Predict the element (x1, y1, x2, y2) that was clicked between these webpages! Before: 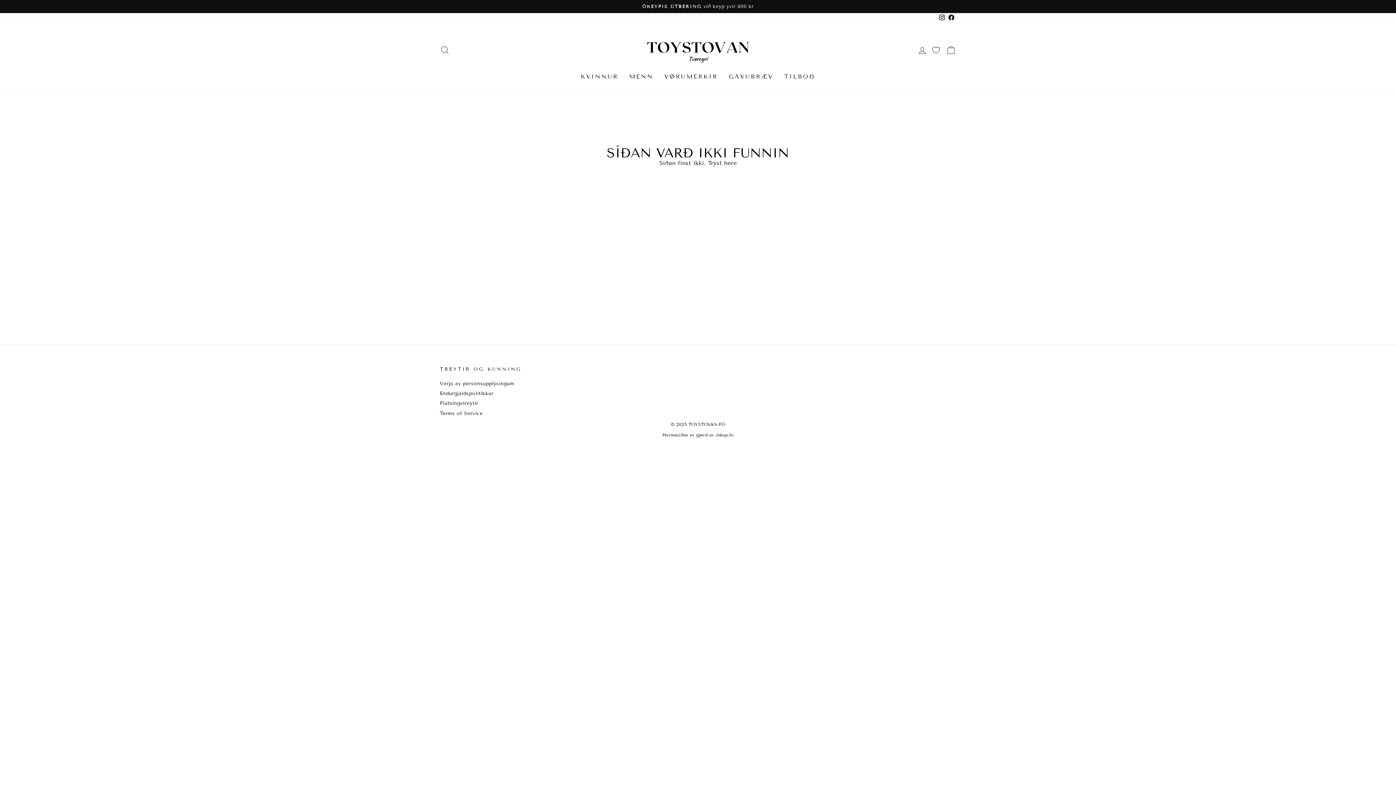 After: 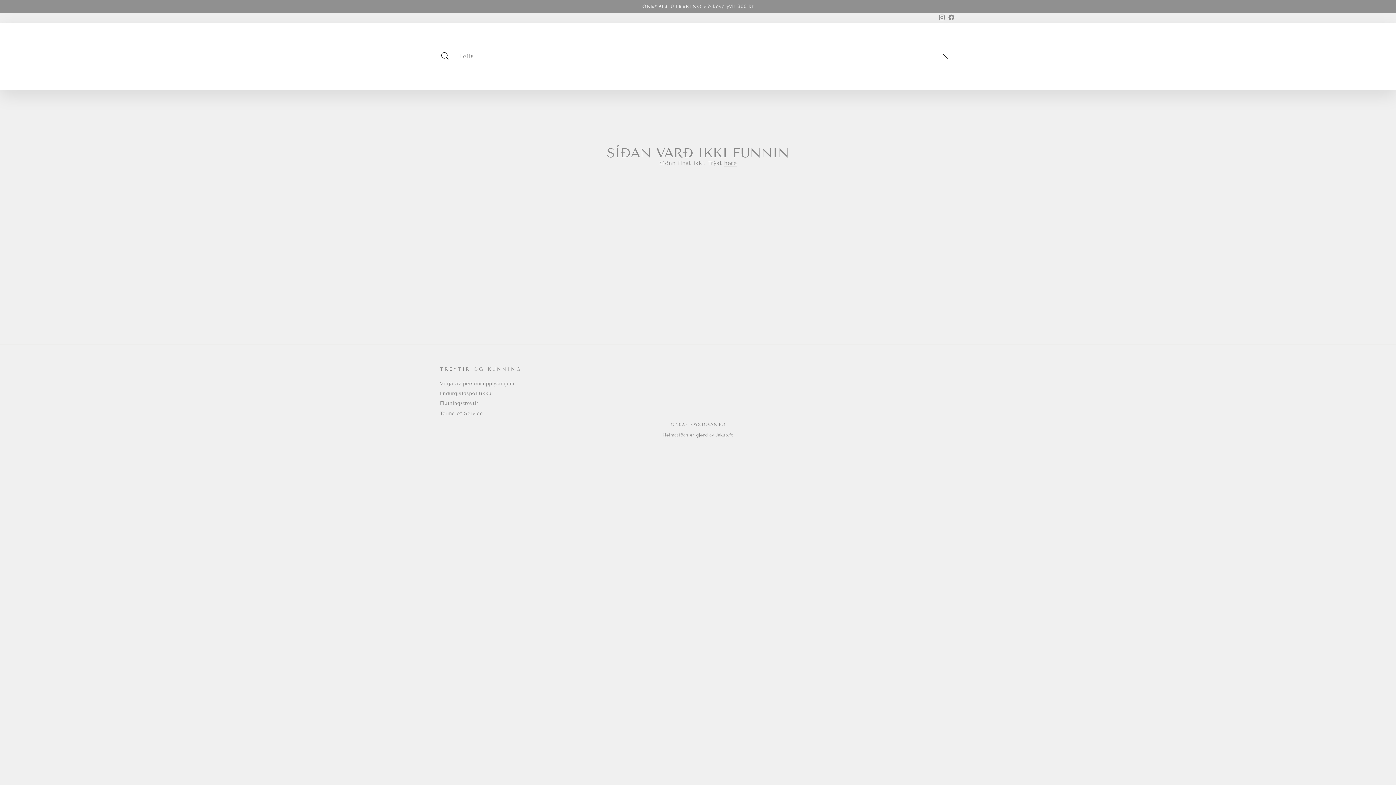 Action: bbox: (435, 42, 454, 57) label: LEITA